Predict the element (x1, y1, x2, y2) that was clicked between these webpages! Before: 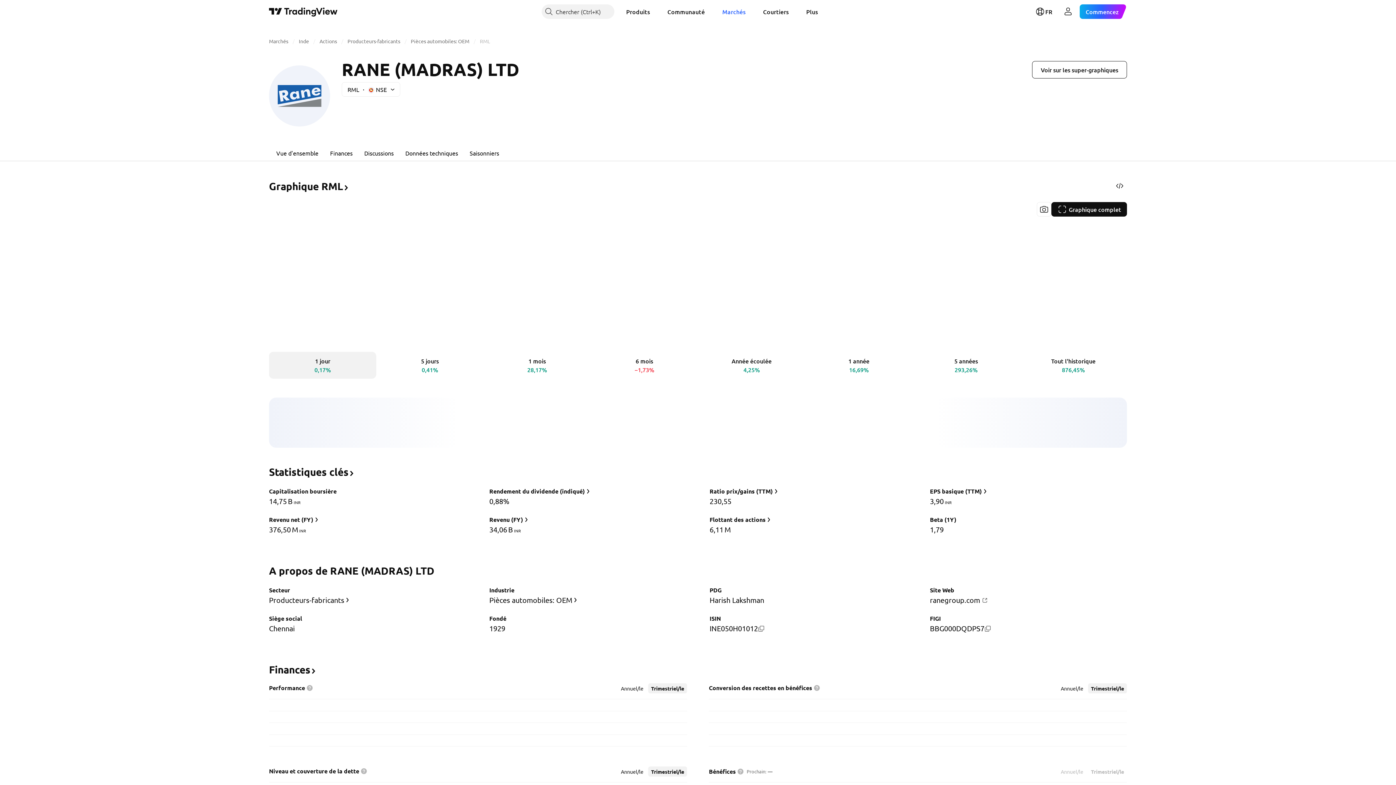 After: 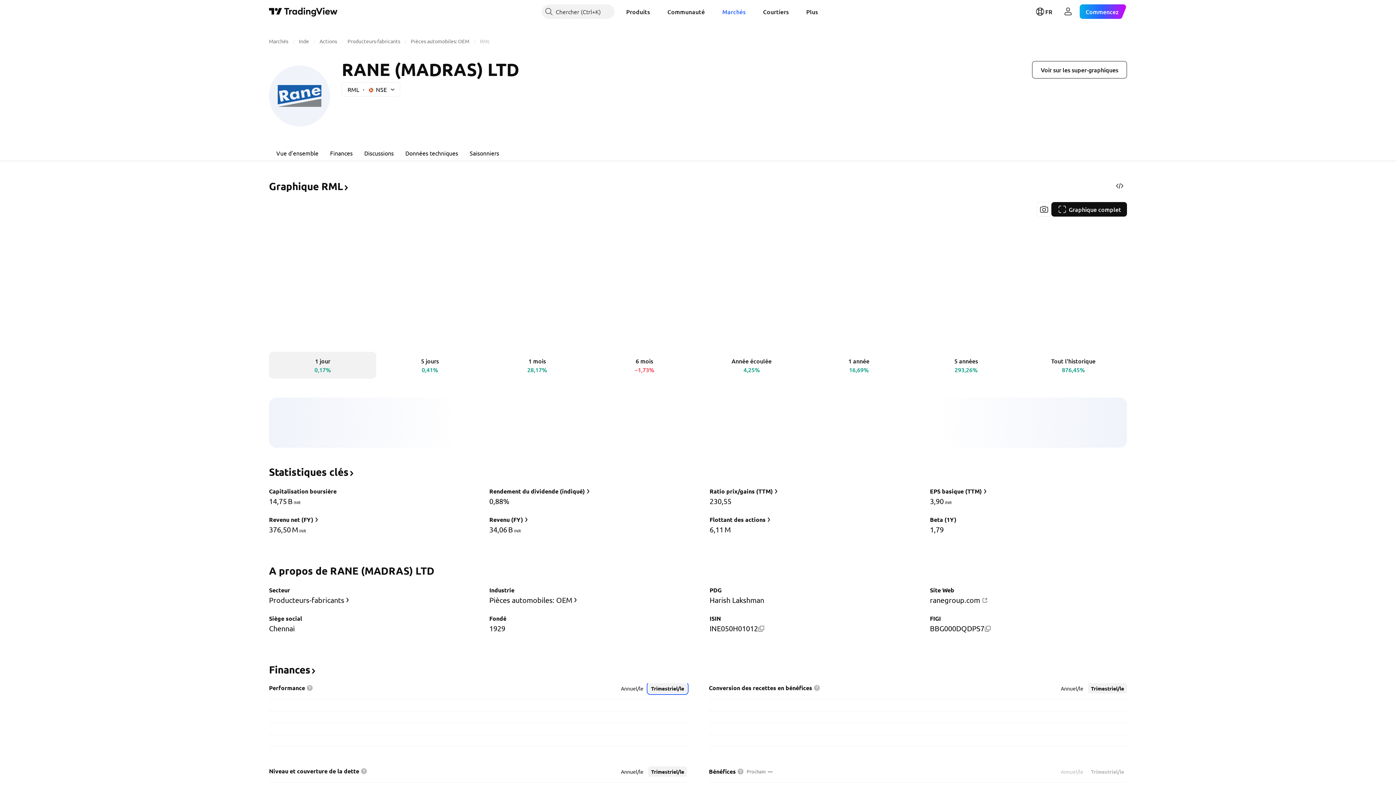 Action: bbox: (648, 683, 687, 693) label: Trimestriel/le